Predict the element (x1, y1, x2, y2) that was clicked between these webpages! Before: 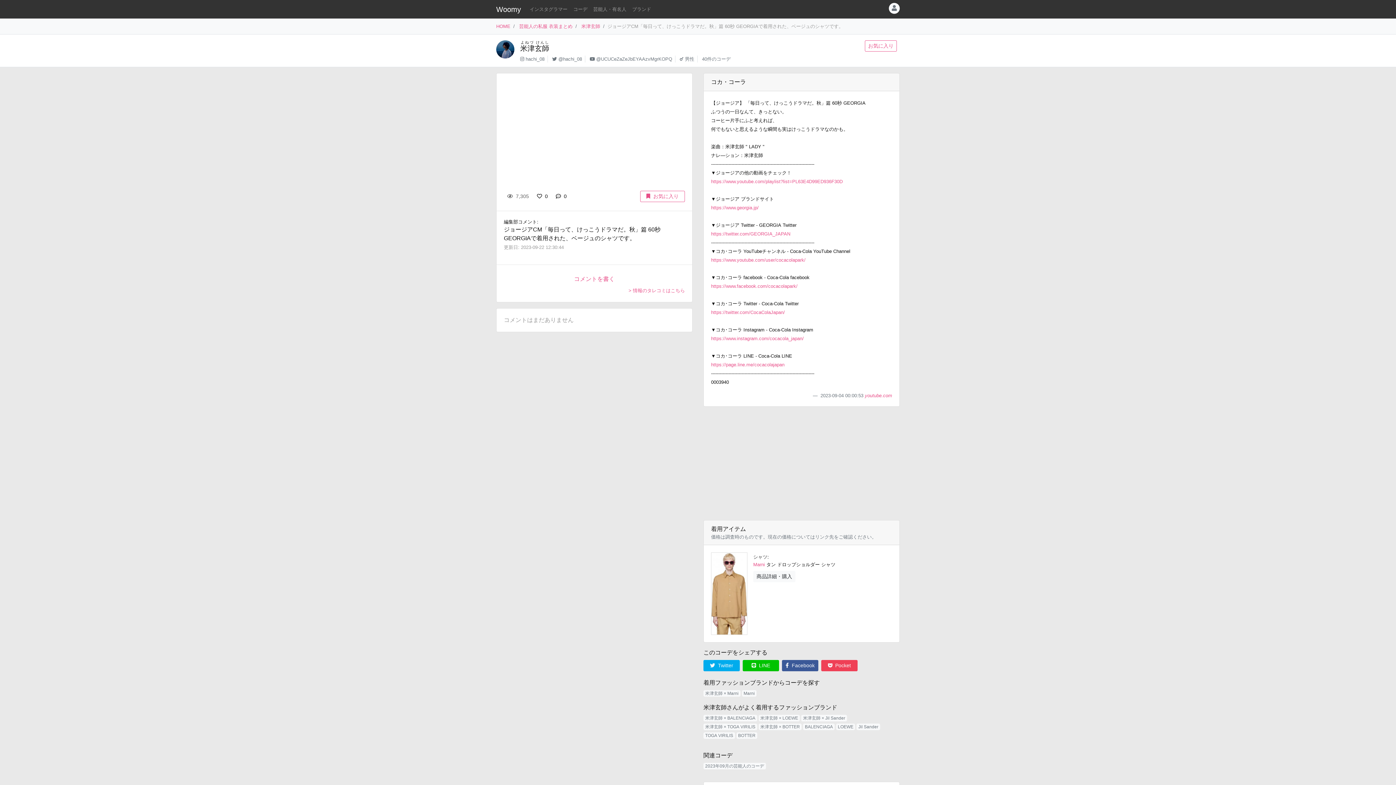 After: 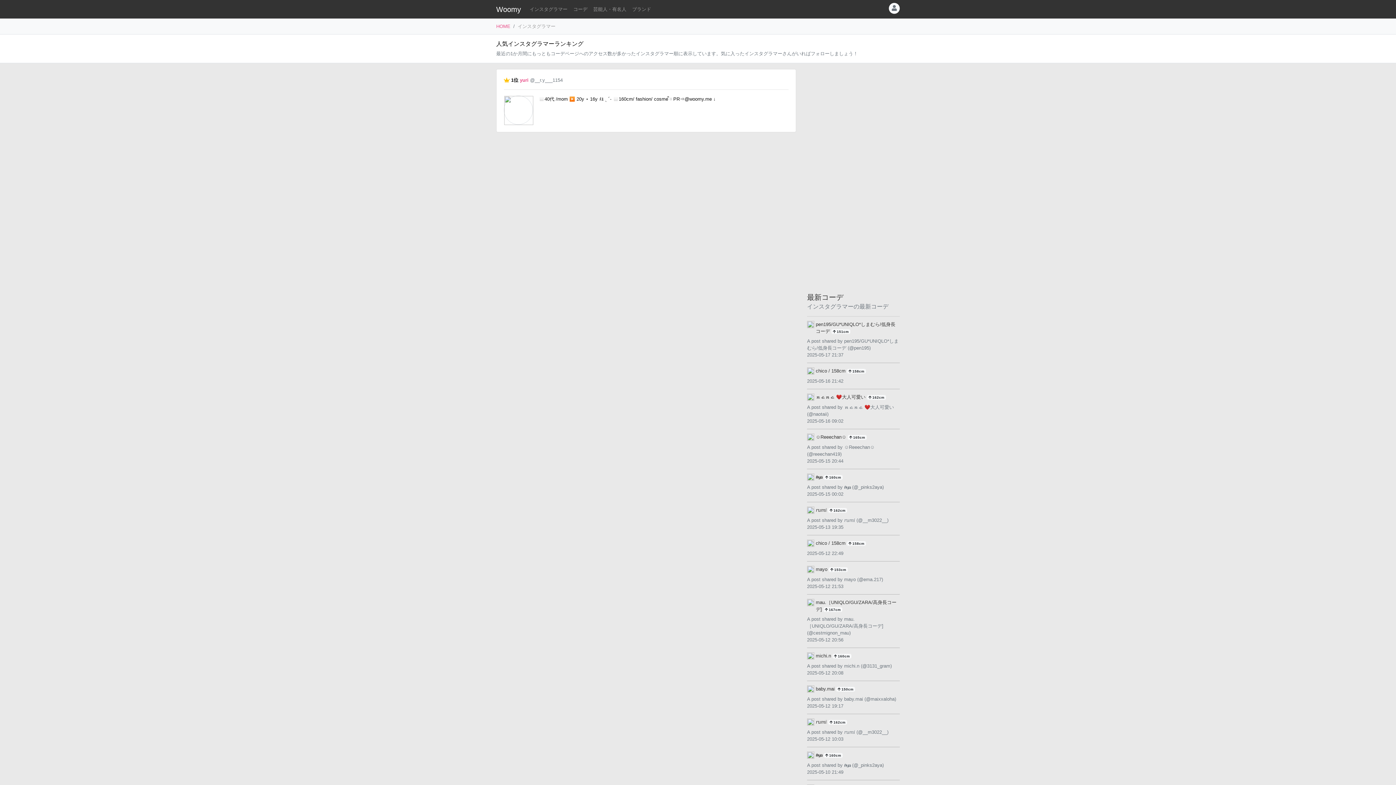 Action: bbox: (526, 2, 570, 15) label: インスタグラマー